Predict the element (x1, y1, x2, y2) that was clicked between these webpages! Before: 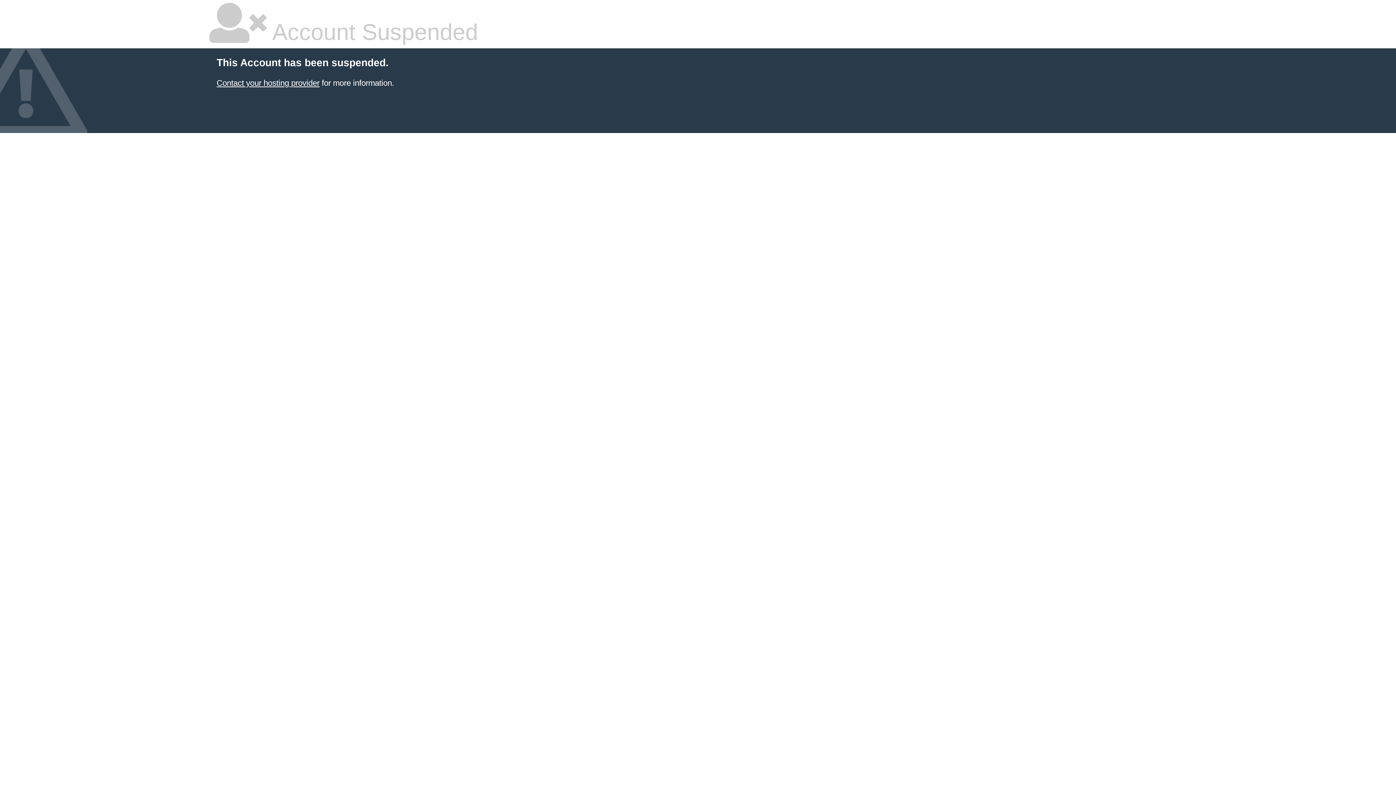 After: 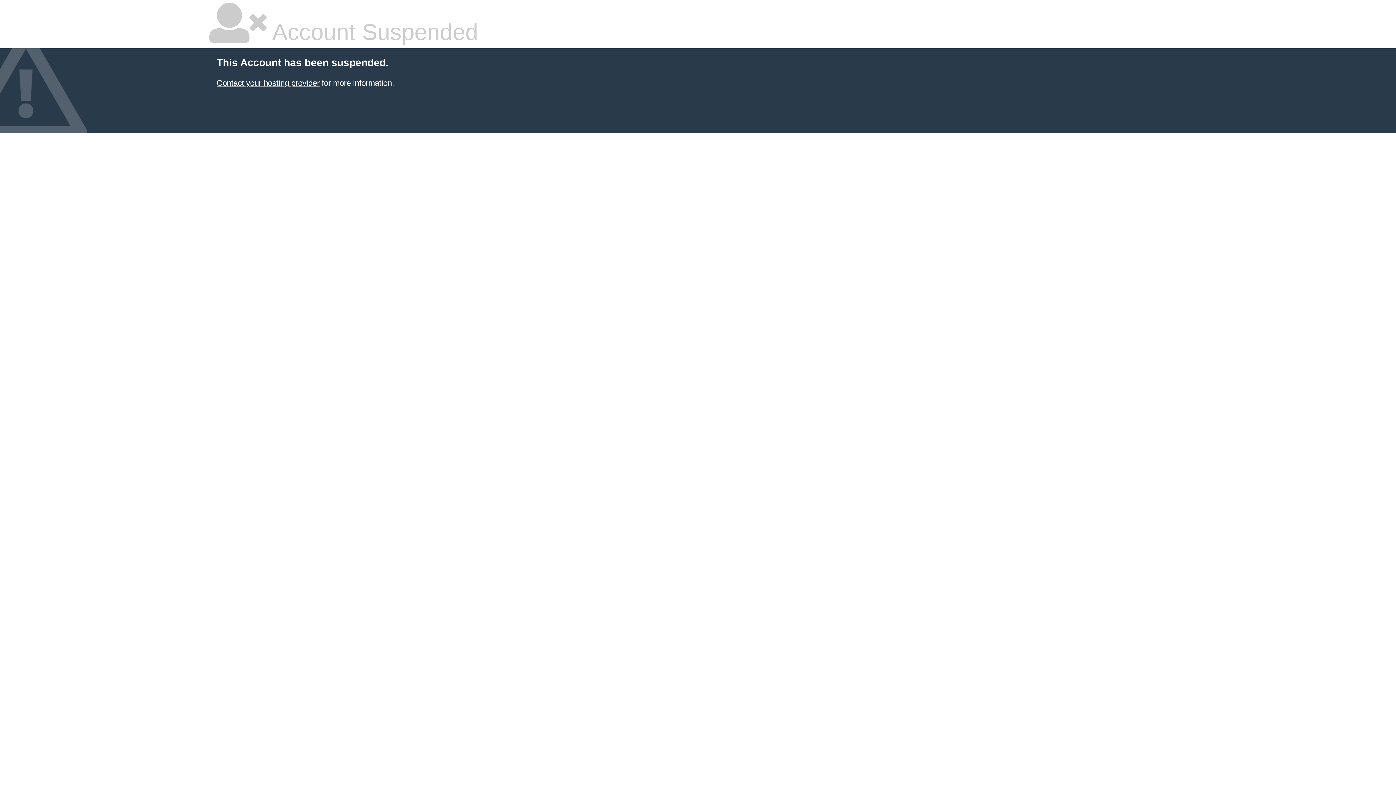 Action: label: Contact your hosting provider bbox: (216, 78, 319, 87)